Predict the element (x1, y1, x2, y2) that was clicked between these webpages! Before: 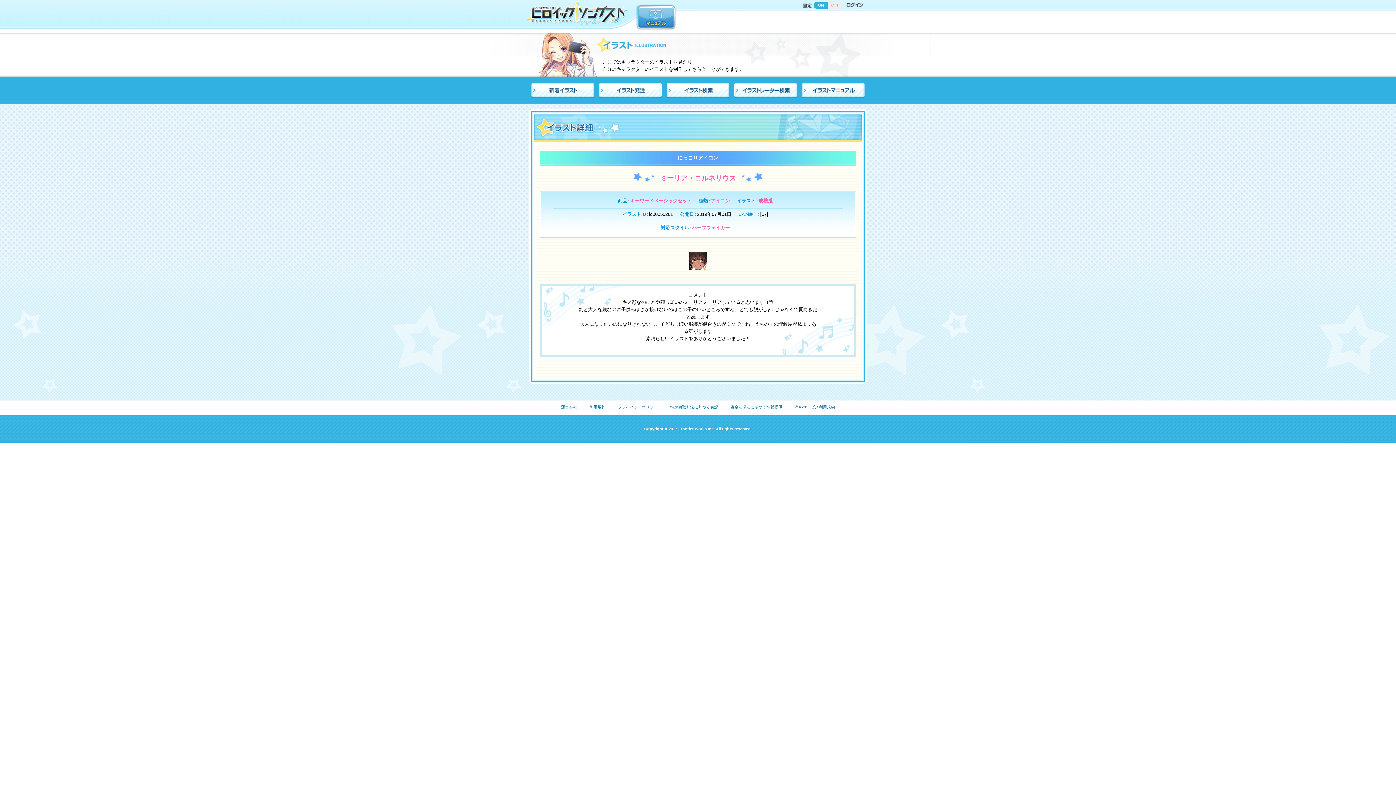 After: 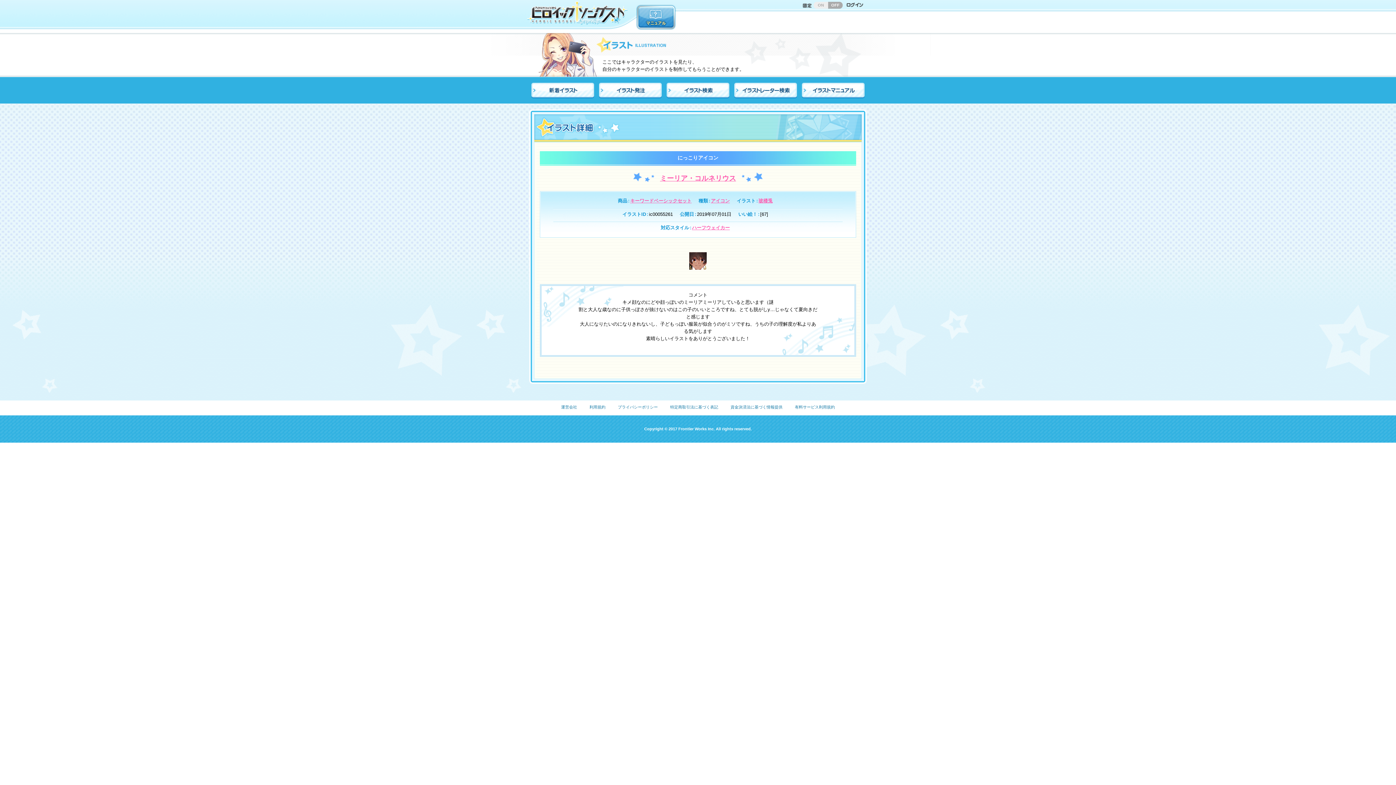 Action: bbox: (828, 1, 842, 8) label: OFF